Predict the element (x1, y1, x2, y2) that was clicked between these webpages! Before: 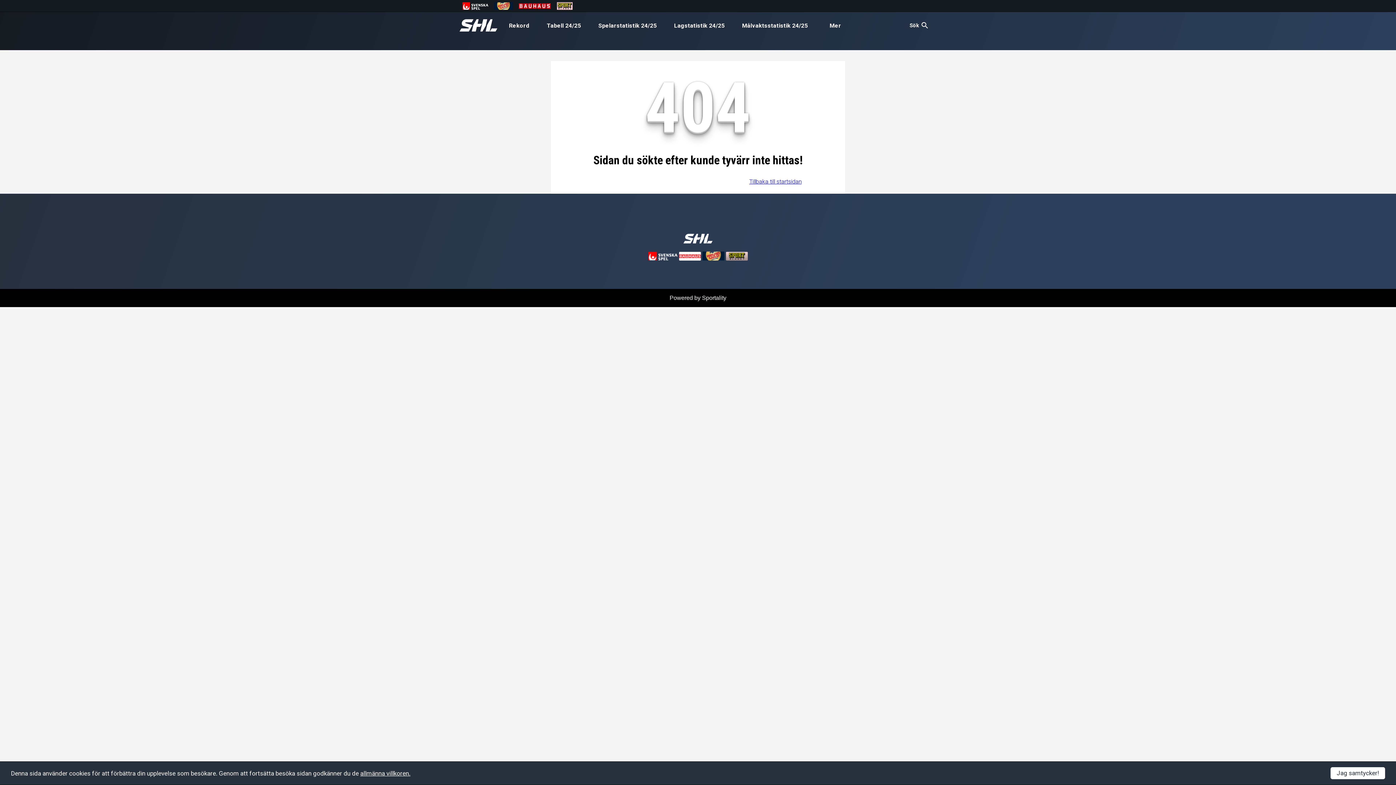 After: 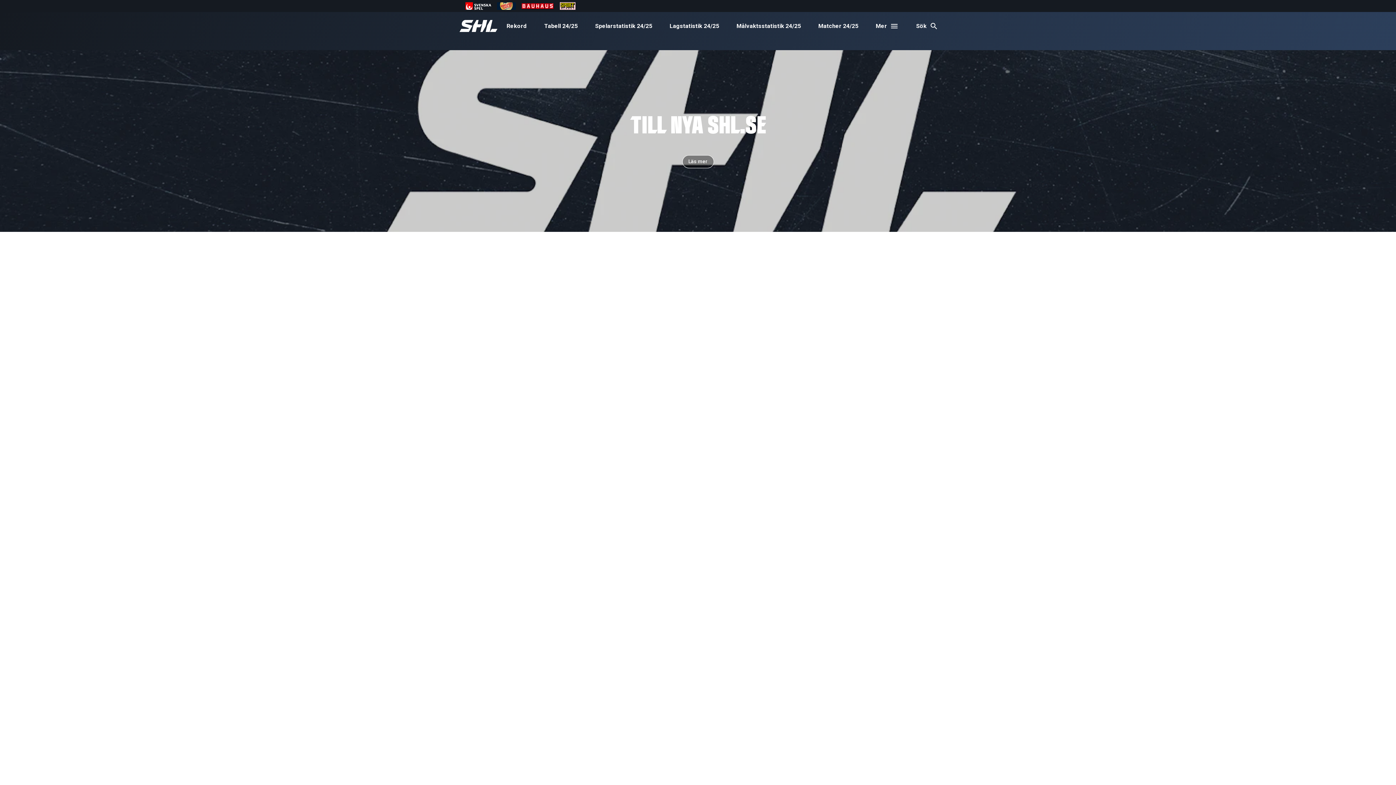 Action: bbox: (458, 35, 500, 42)